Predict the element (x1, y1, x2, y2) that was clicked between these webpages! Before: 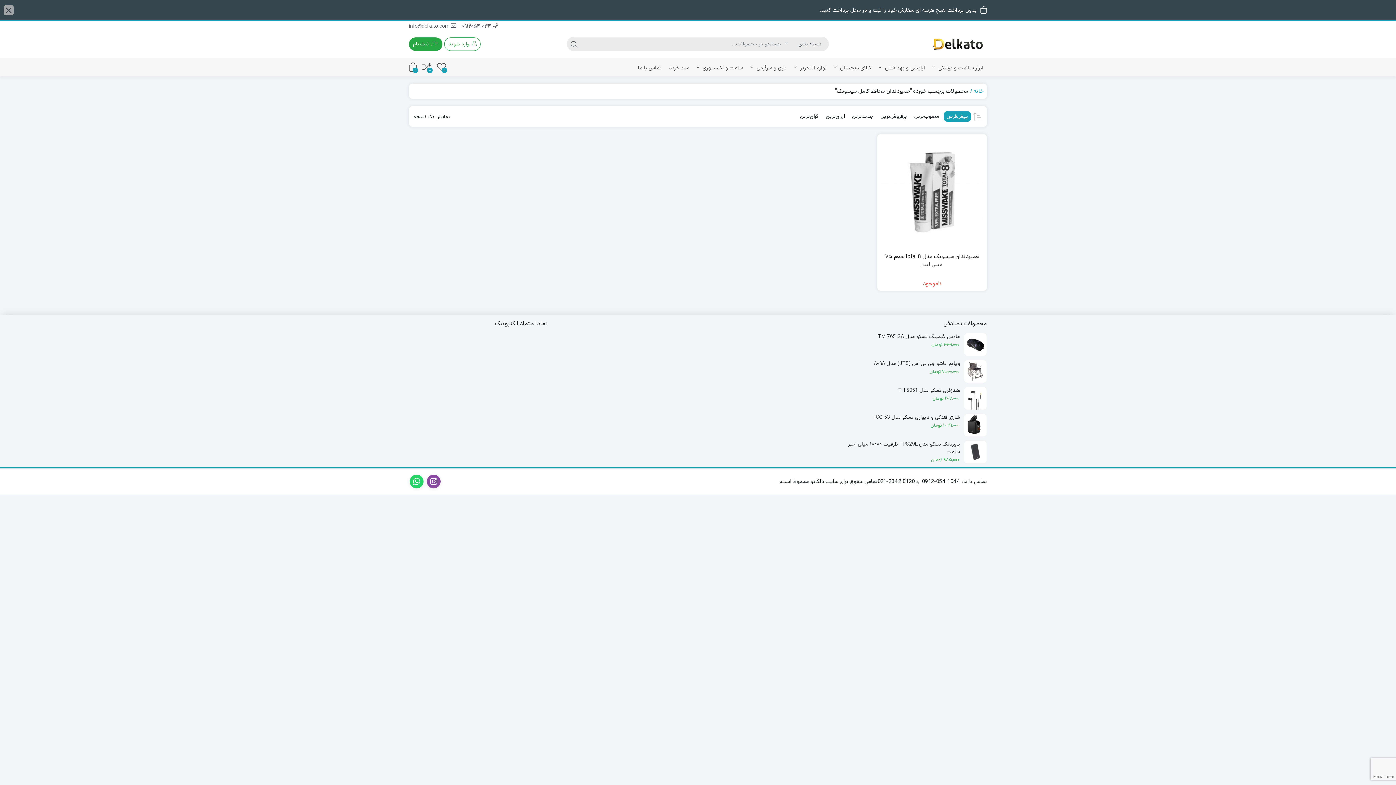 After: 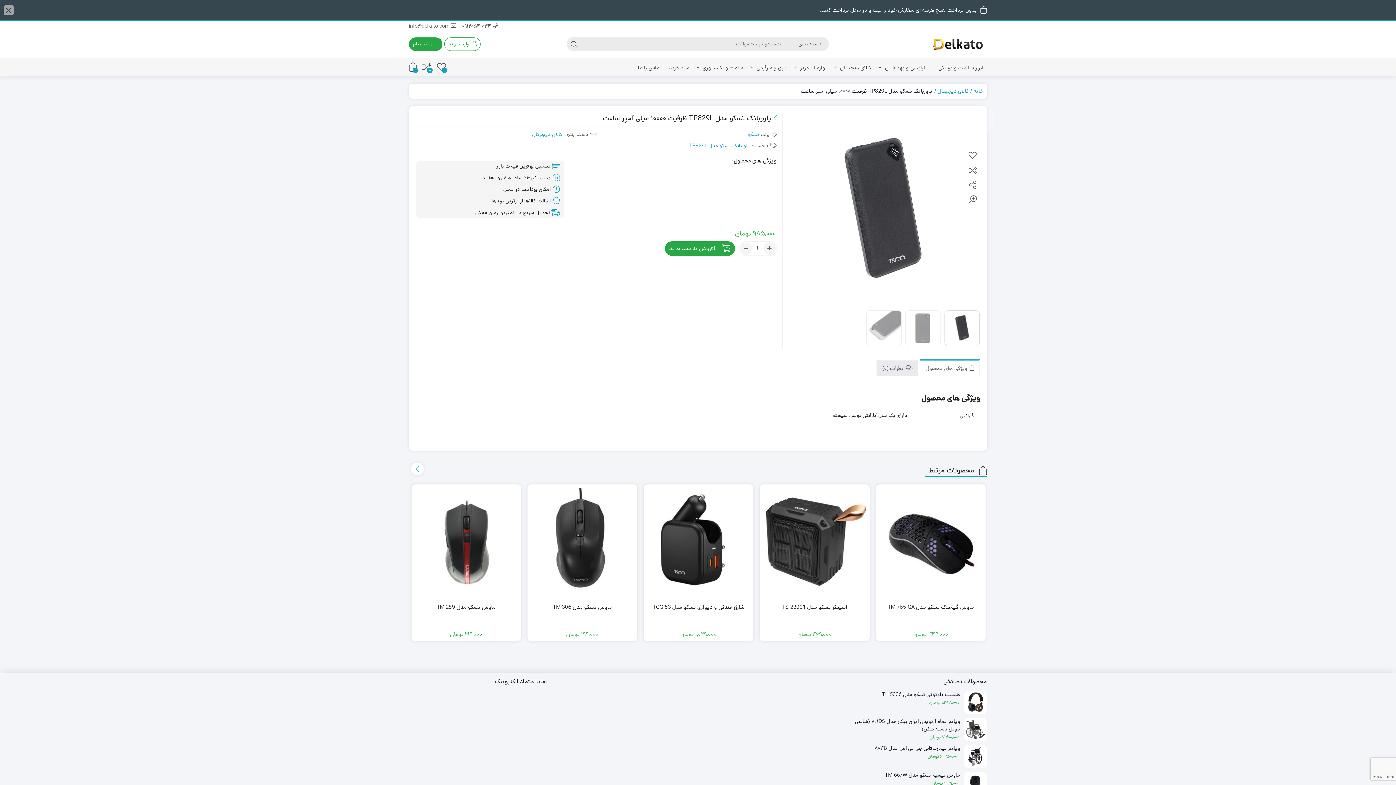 Action: label: پاوربانک تسکو مدل TP829L ظرفیت ۱۰۰۰۰ میلی آمپر ساعت
985,000 تومان bbox: (848, 440, 987, 463)